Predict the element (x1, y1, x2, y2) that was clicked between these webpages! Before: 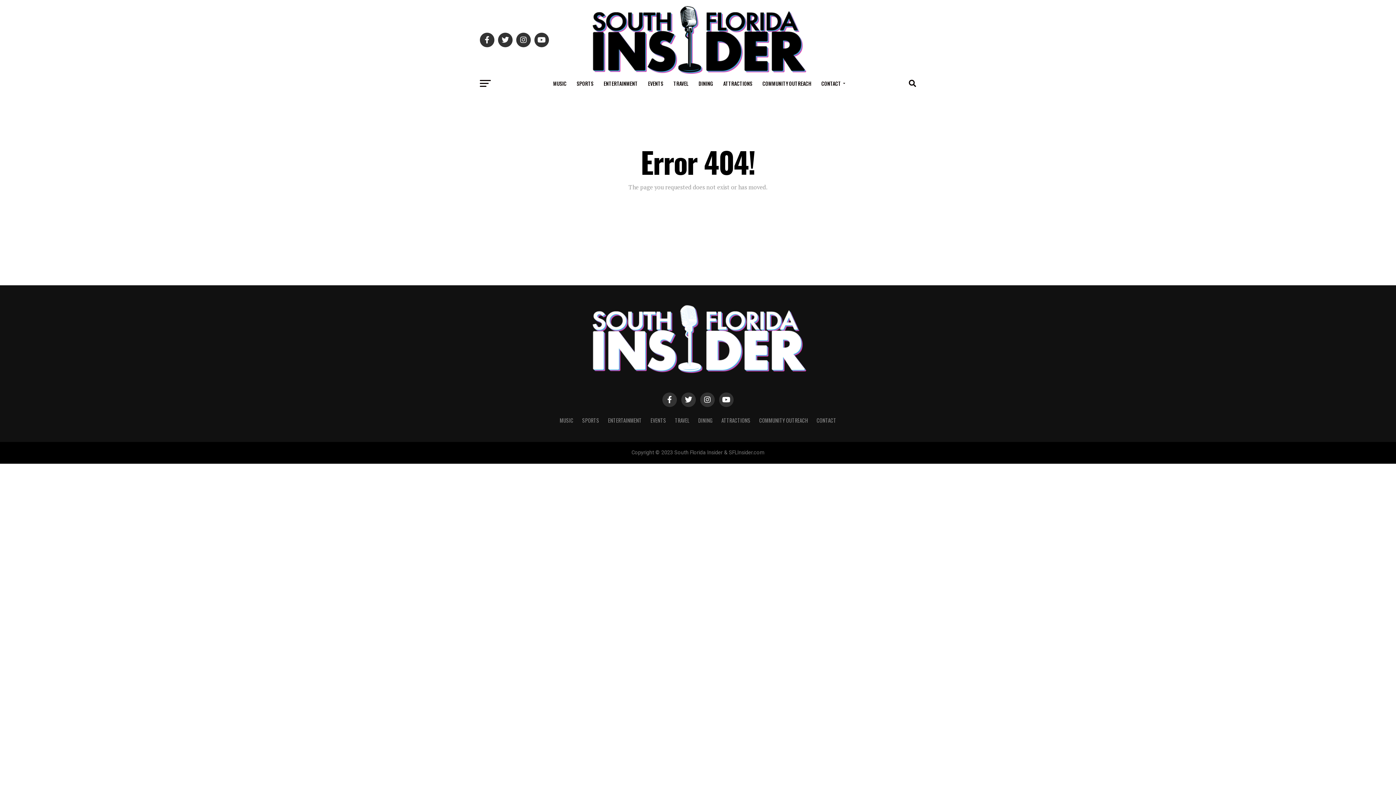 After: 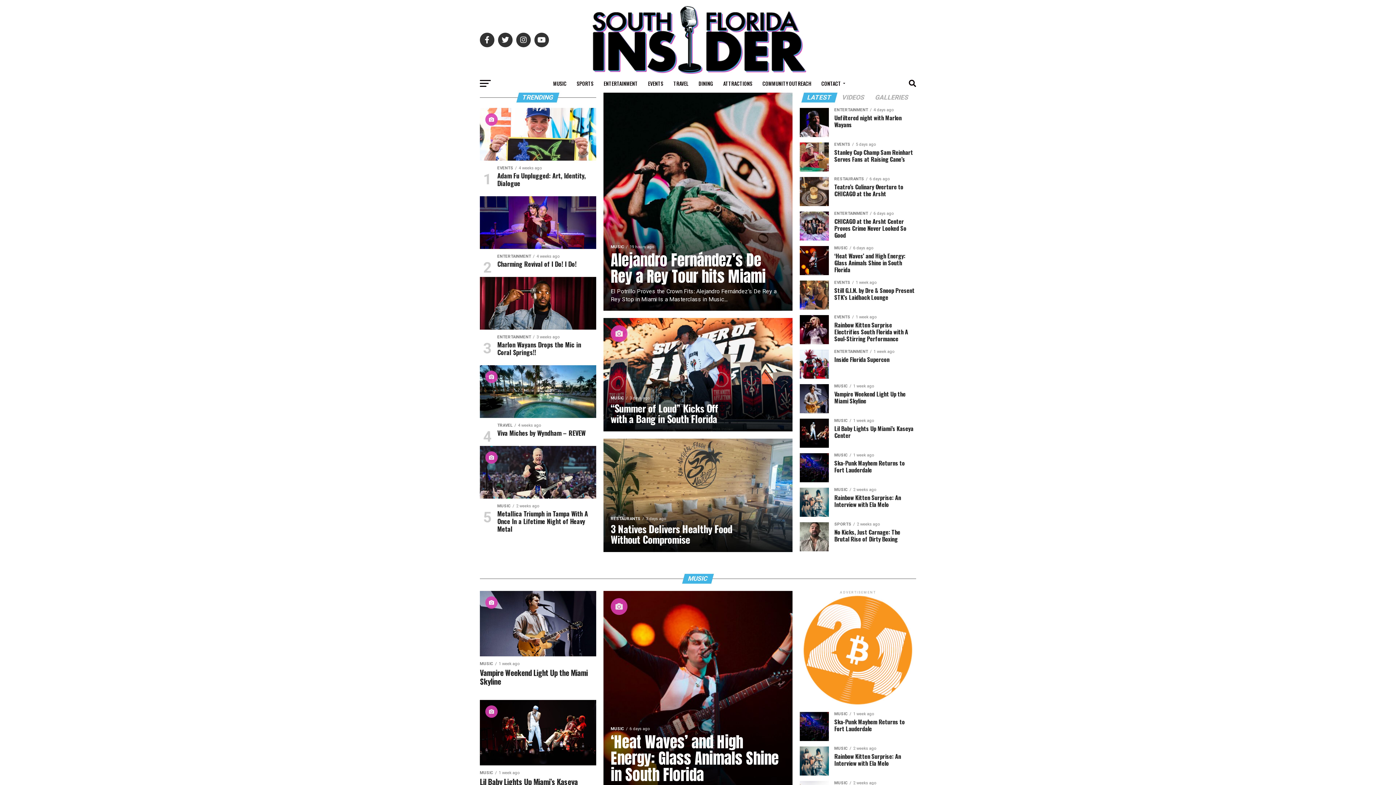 Action: bbox: (589, 376, 807, 383)